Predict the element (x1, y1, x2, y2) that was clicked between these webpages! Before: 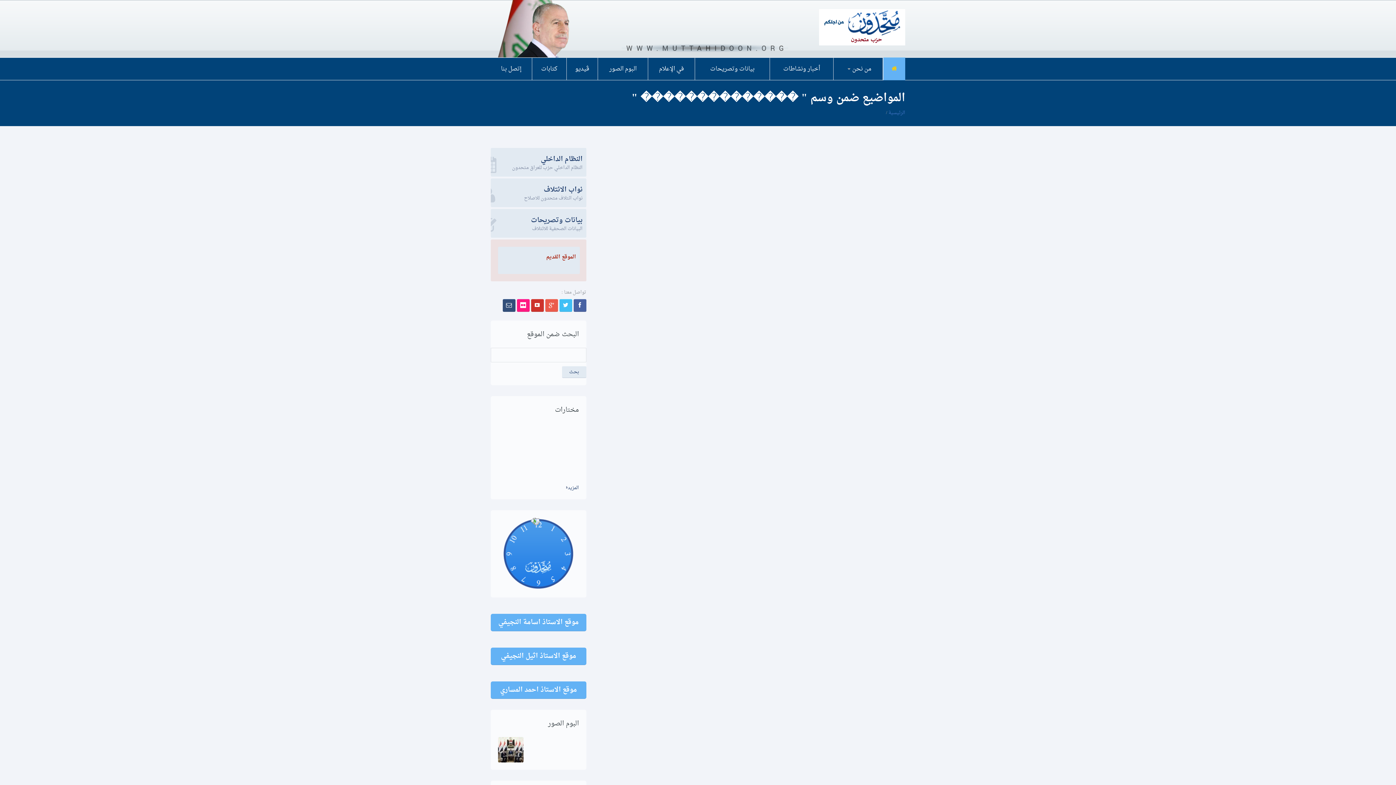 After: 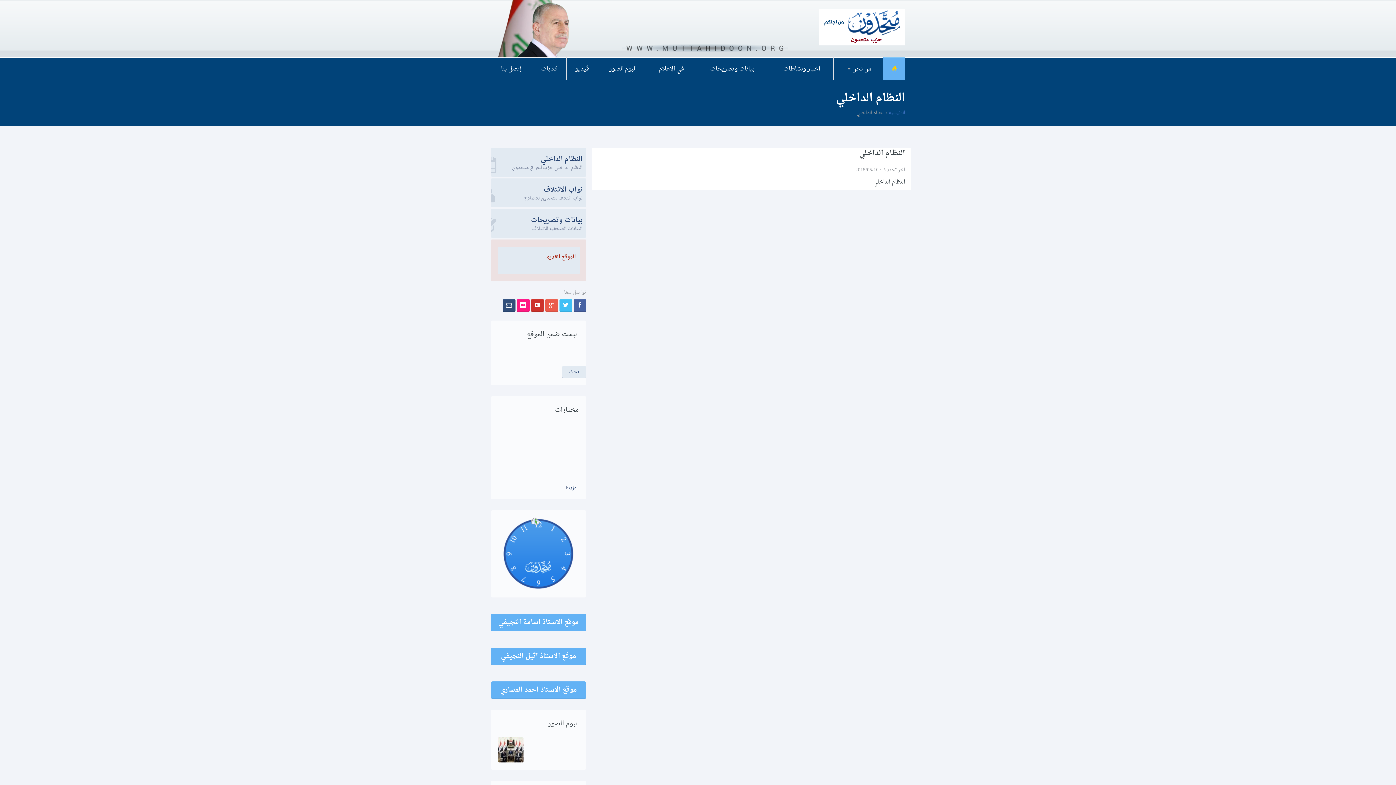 Action: label: النظام الداخلي

النظام الداخلي حزب للعراق متحدون bbox: (490, 148, 586, 176)